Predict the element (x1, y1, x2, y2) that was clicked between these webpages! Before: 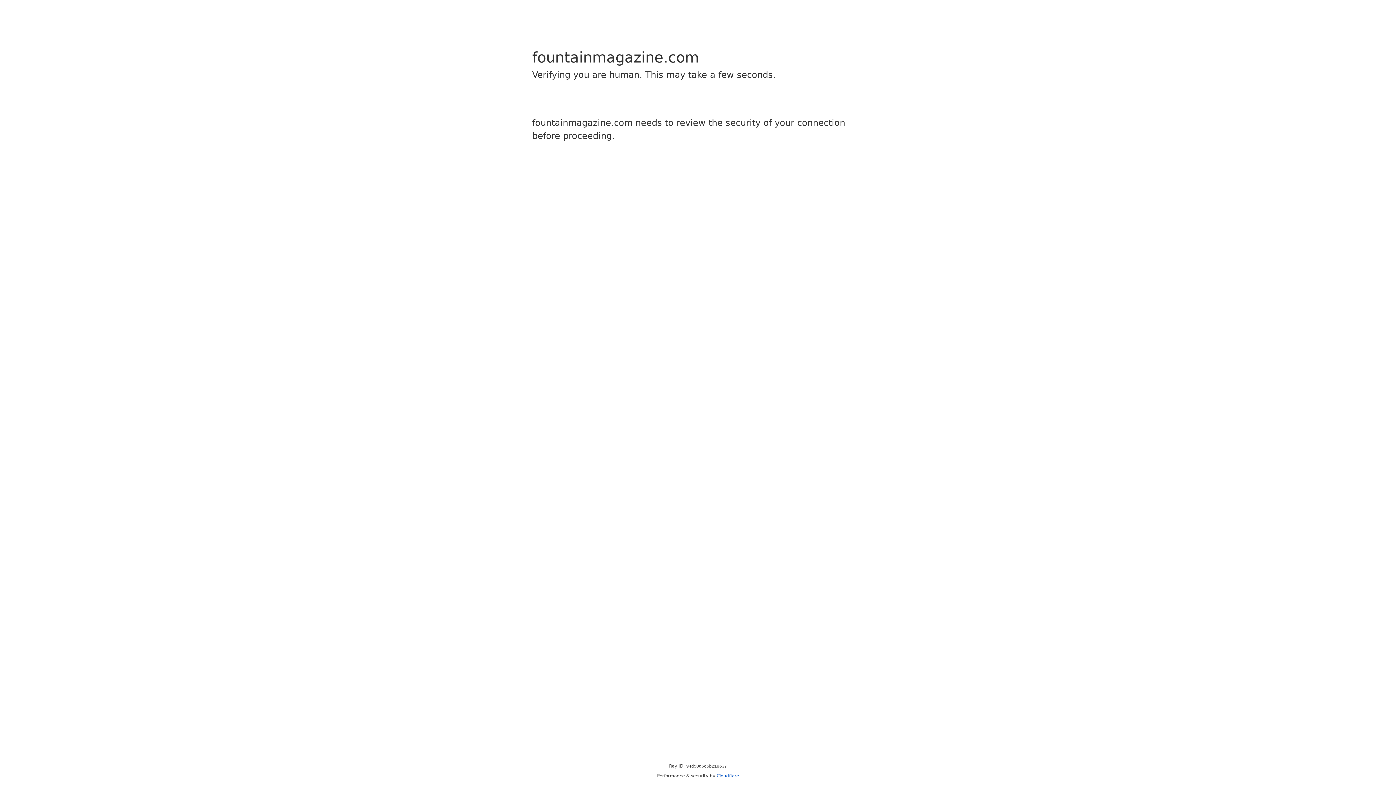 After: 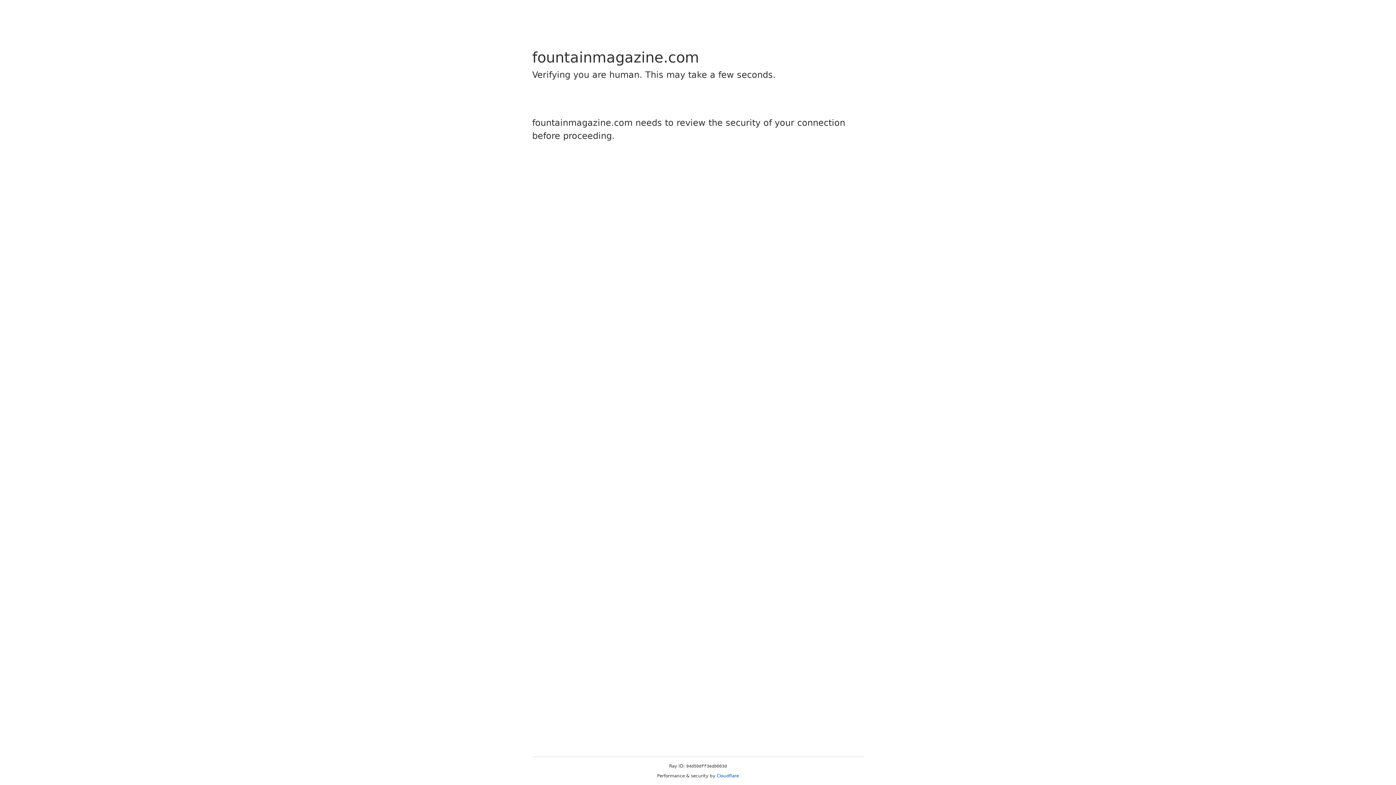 Action: bbox: (716, 773, 739, 778) label: Cloudflare